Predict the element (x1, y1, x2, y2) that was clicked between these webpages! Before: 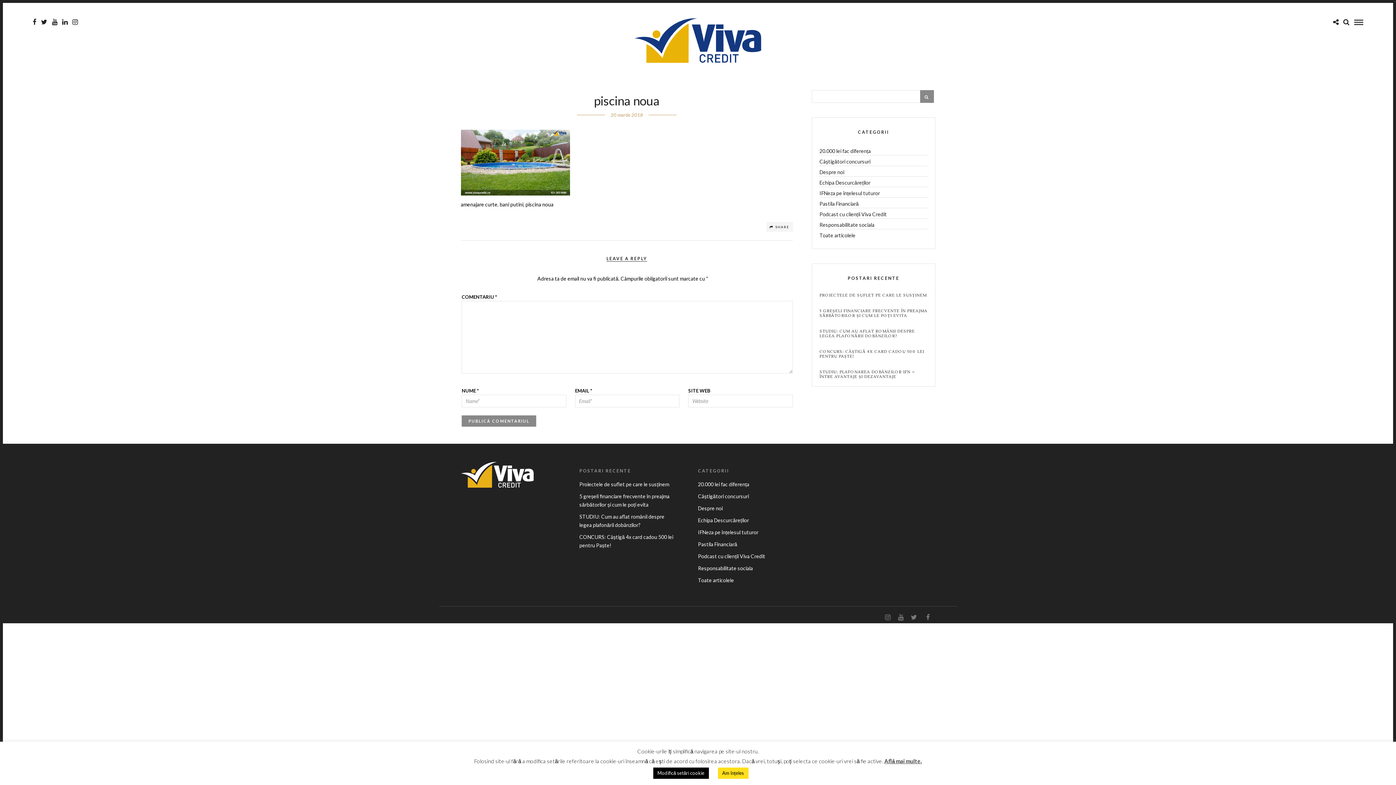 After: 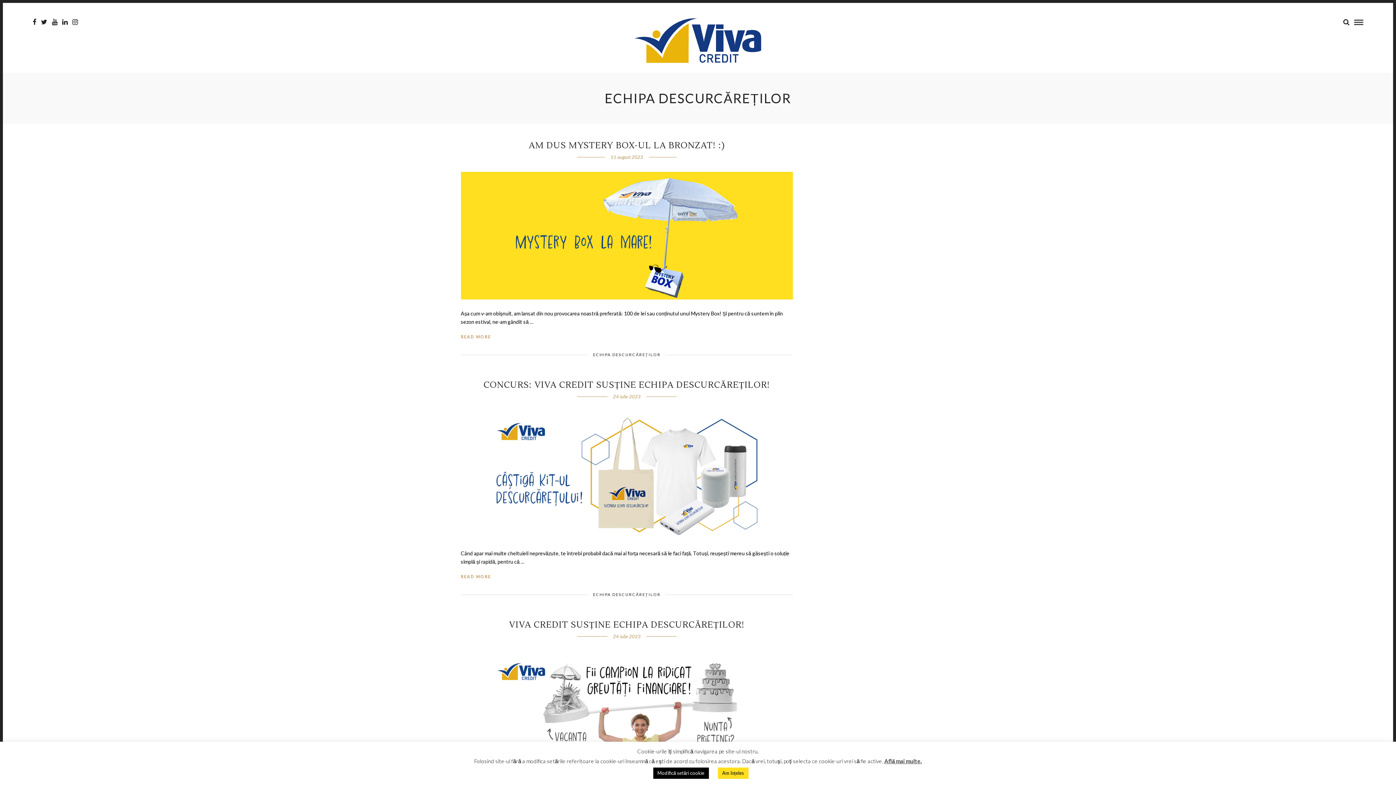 Action: bbox: (698, 517, 749, 523) label: Echipa Descurcăreților